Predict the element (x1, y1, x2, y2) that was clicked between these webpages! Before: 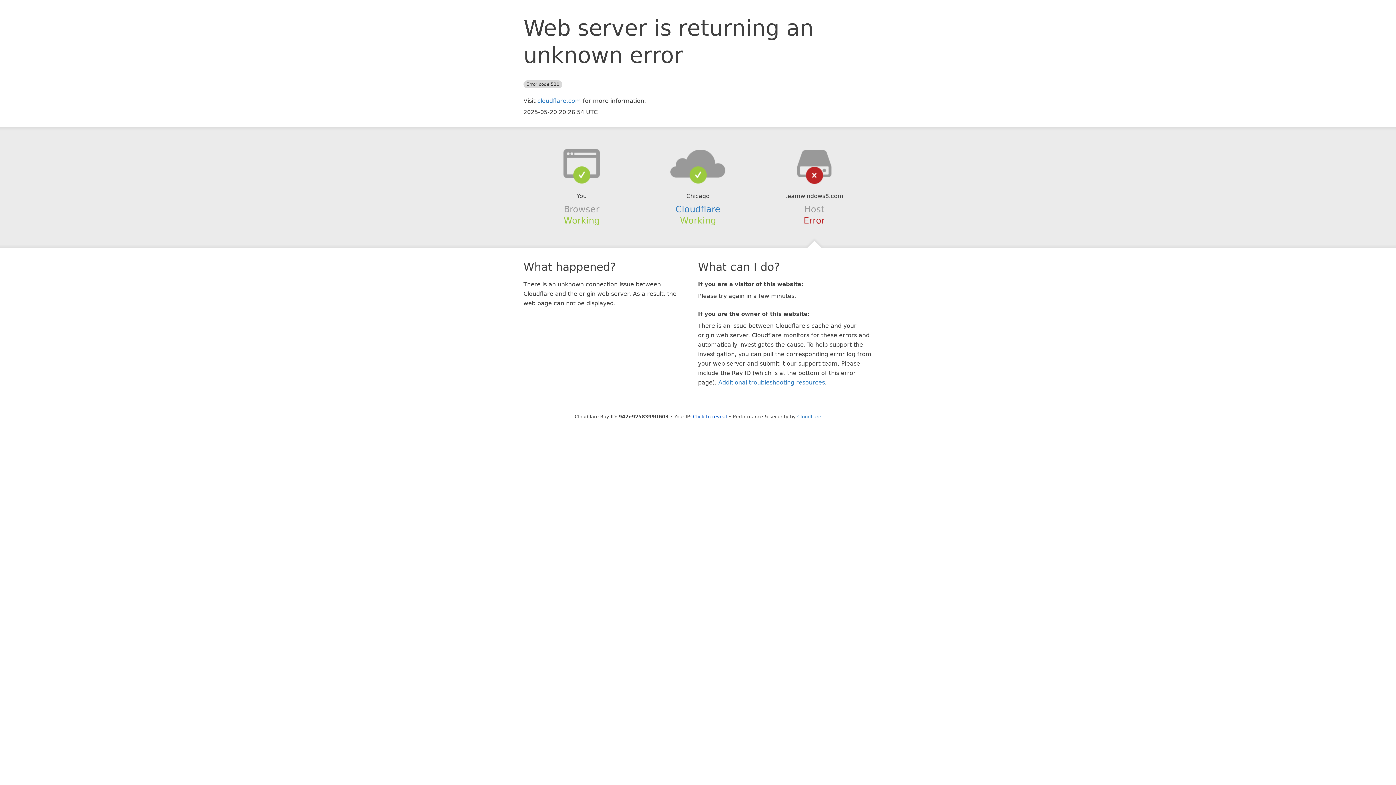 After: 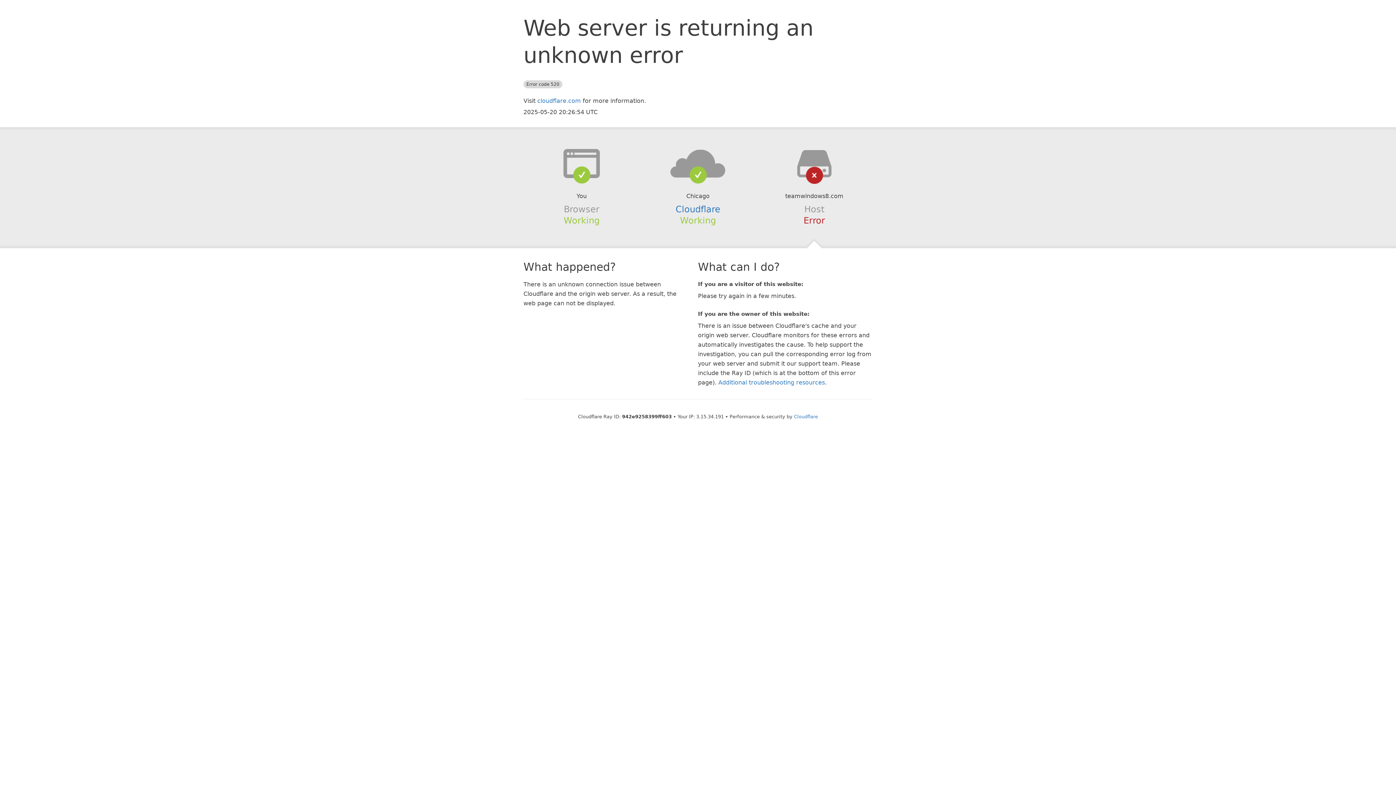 Action: bbox: (693, 414, 727, 419) label: Click to reveal